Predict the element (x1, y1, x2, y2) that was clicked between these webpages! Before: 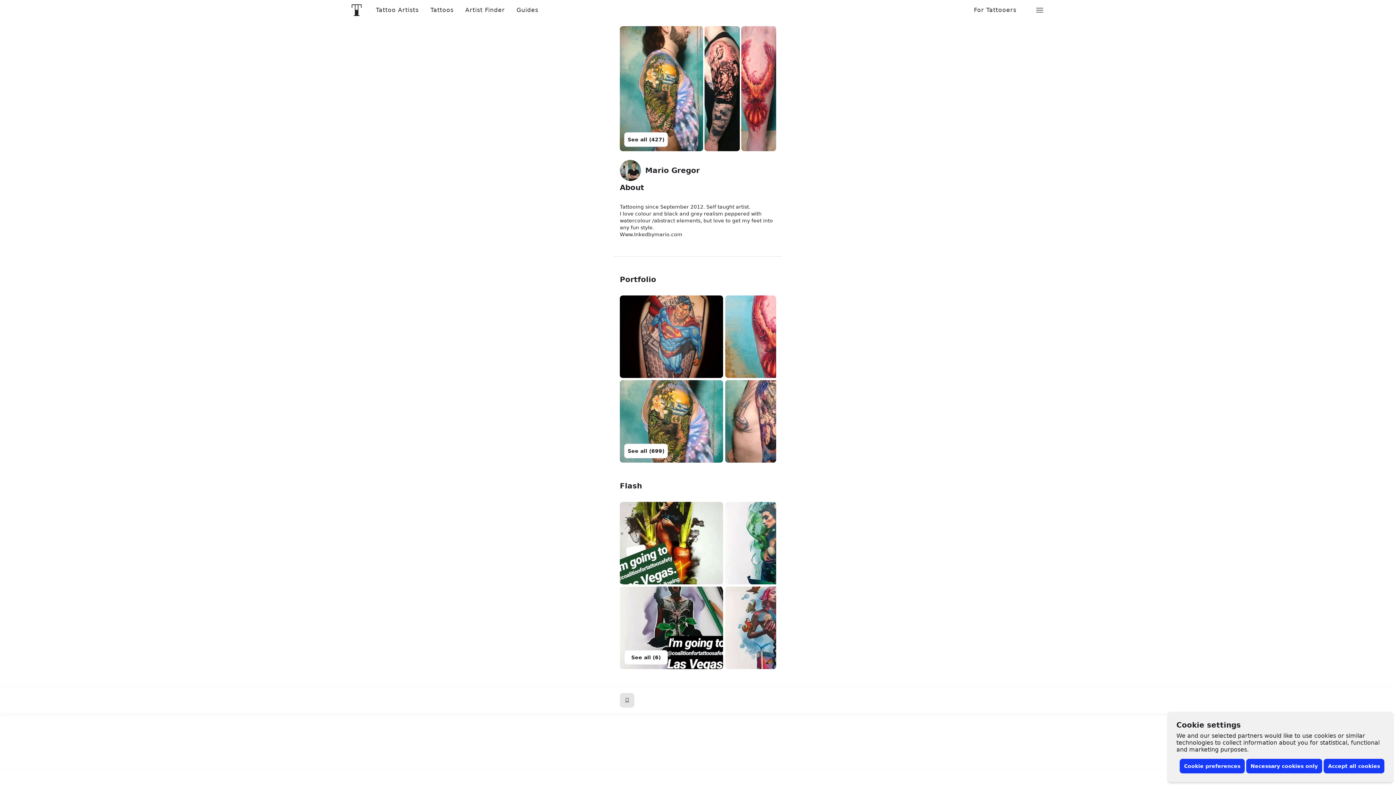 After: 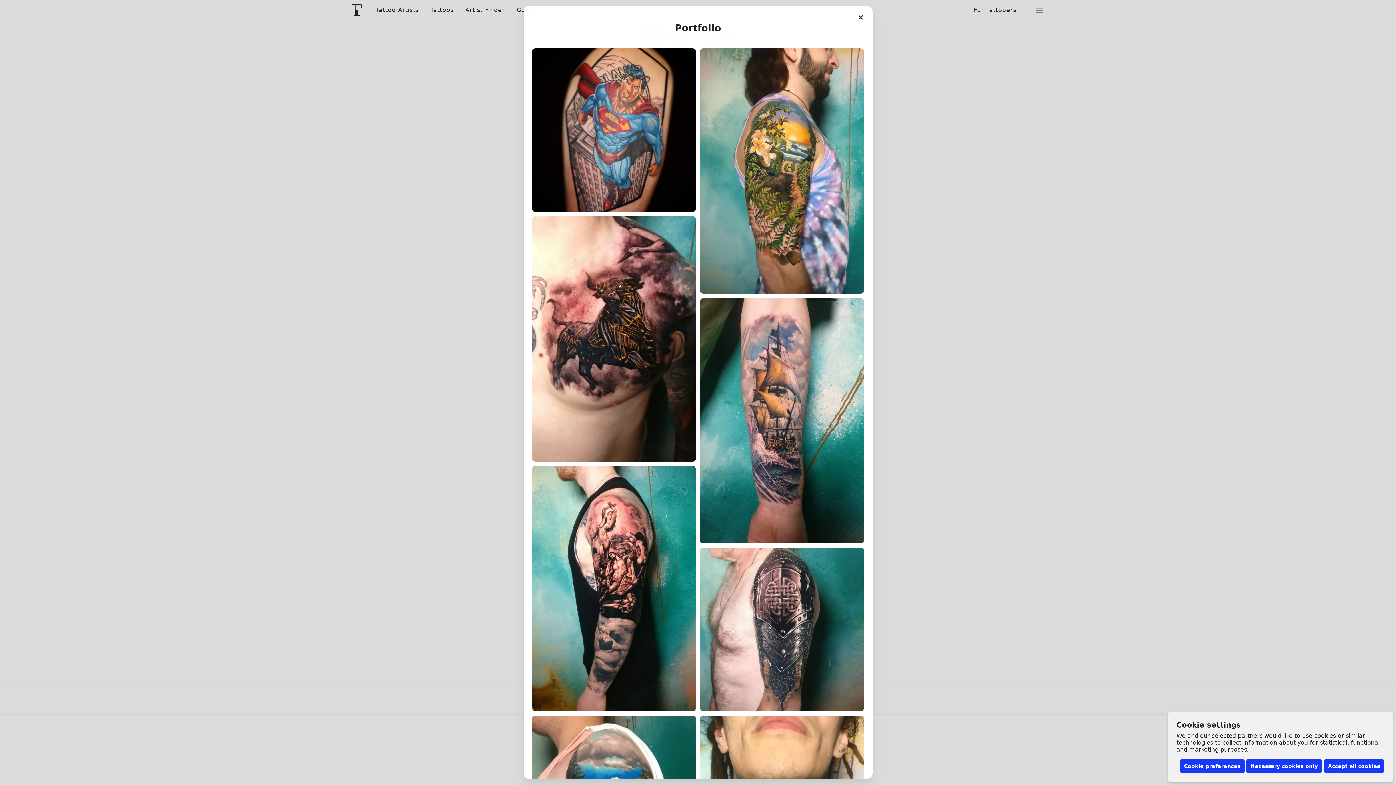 Action: bbox: (620, 295, 723, 462)